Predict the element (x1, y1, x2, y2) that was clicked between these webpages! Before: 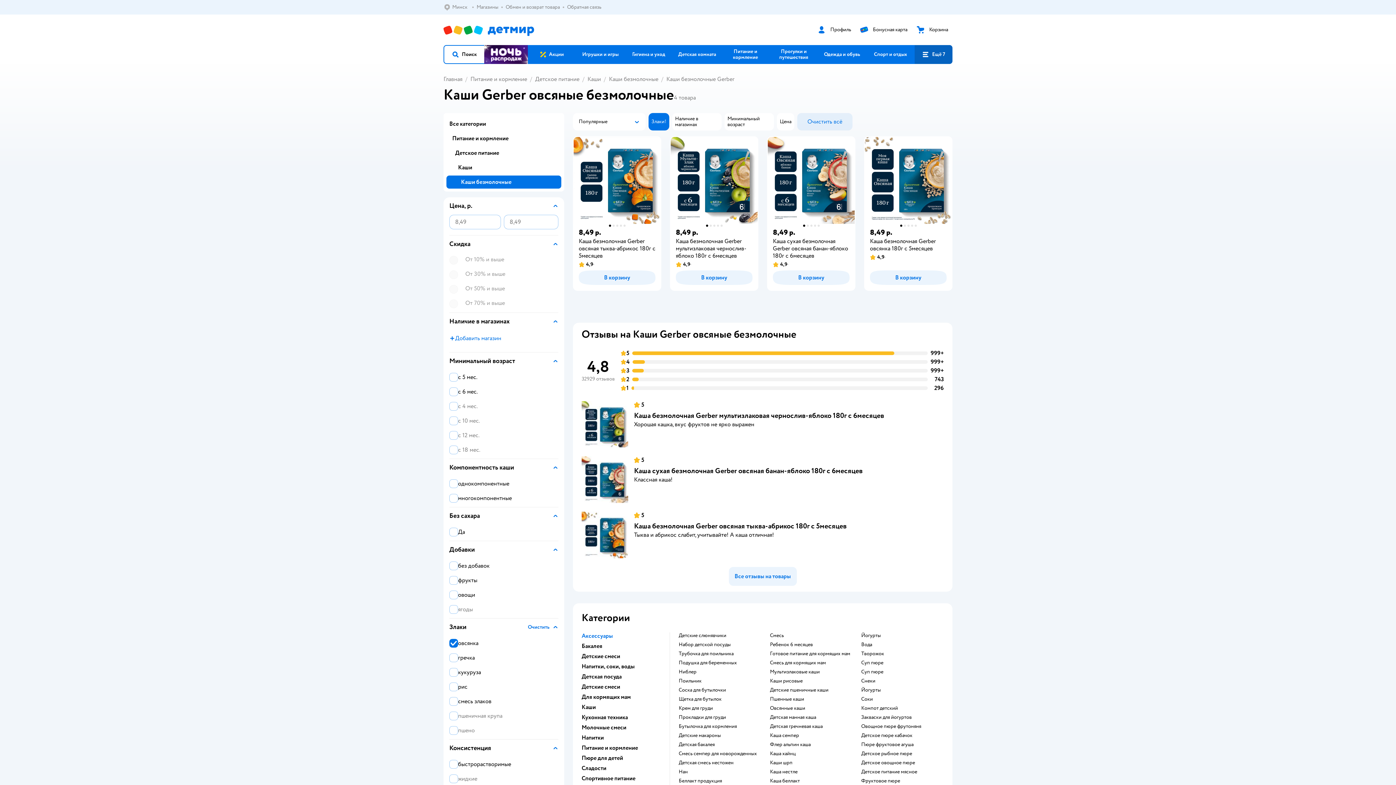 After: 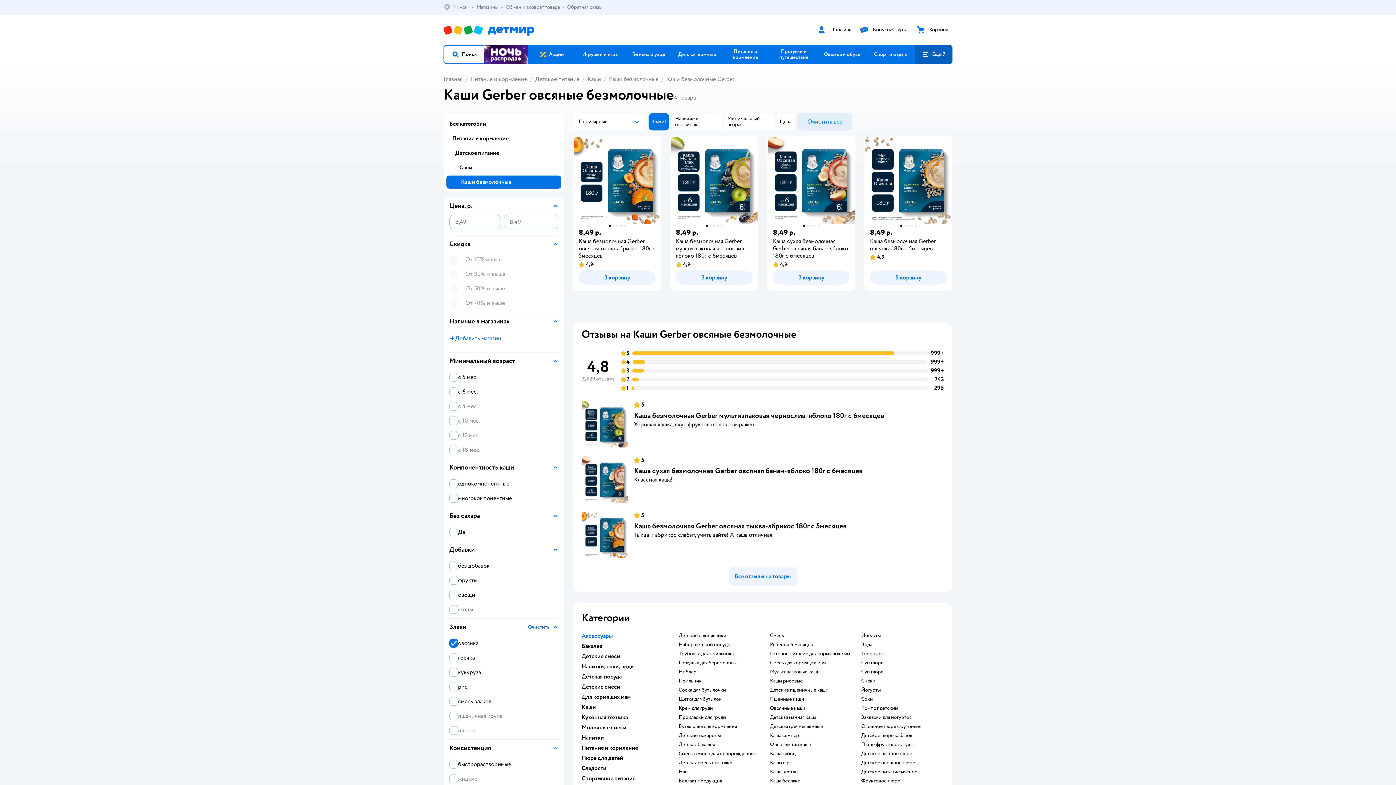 Action: bbox: (581, 673, 621, 680) label: Детская посуда